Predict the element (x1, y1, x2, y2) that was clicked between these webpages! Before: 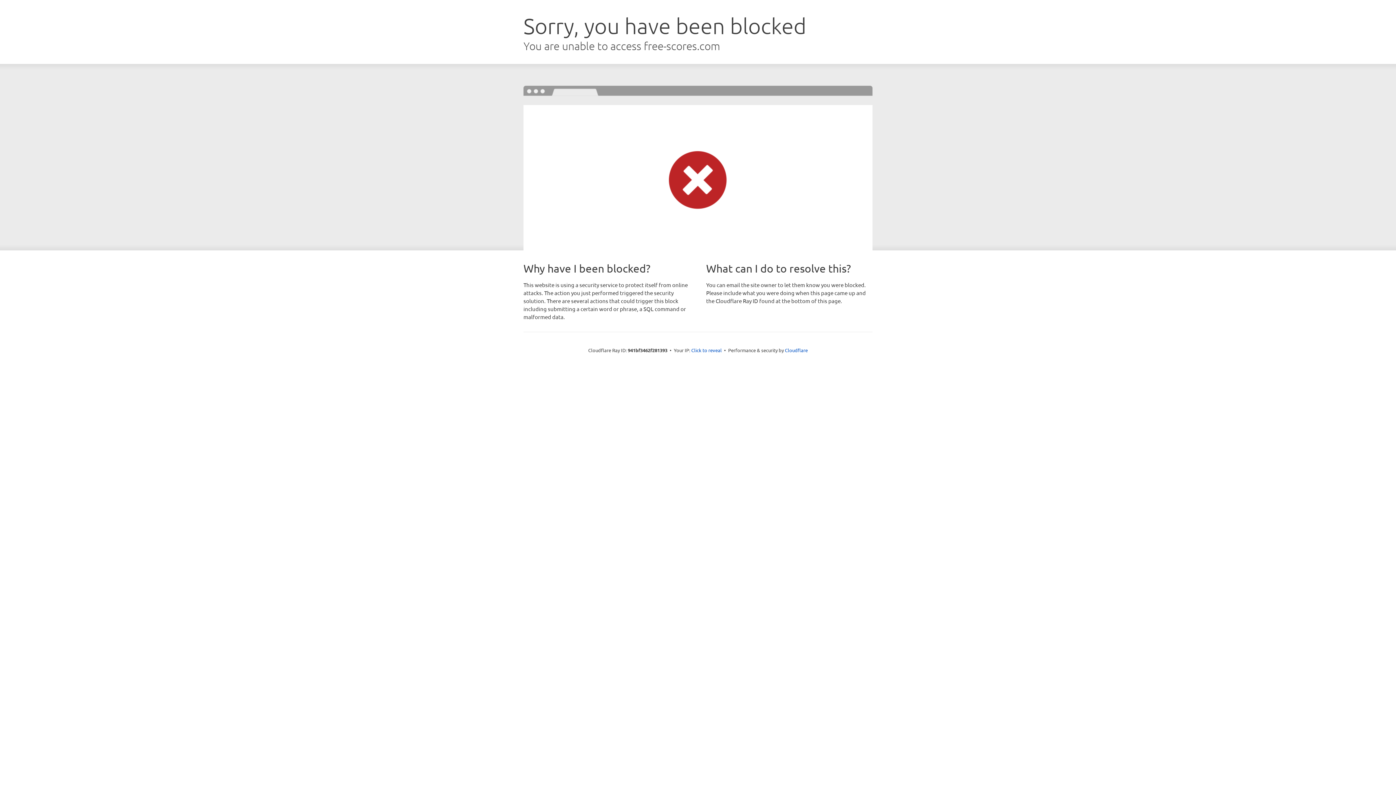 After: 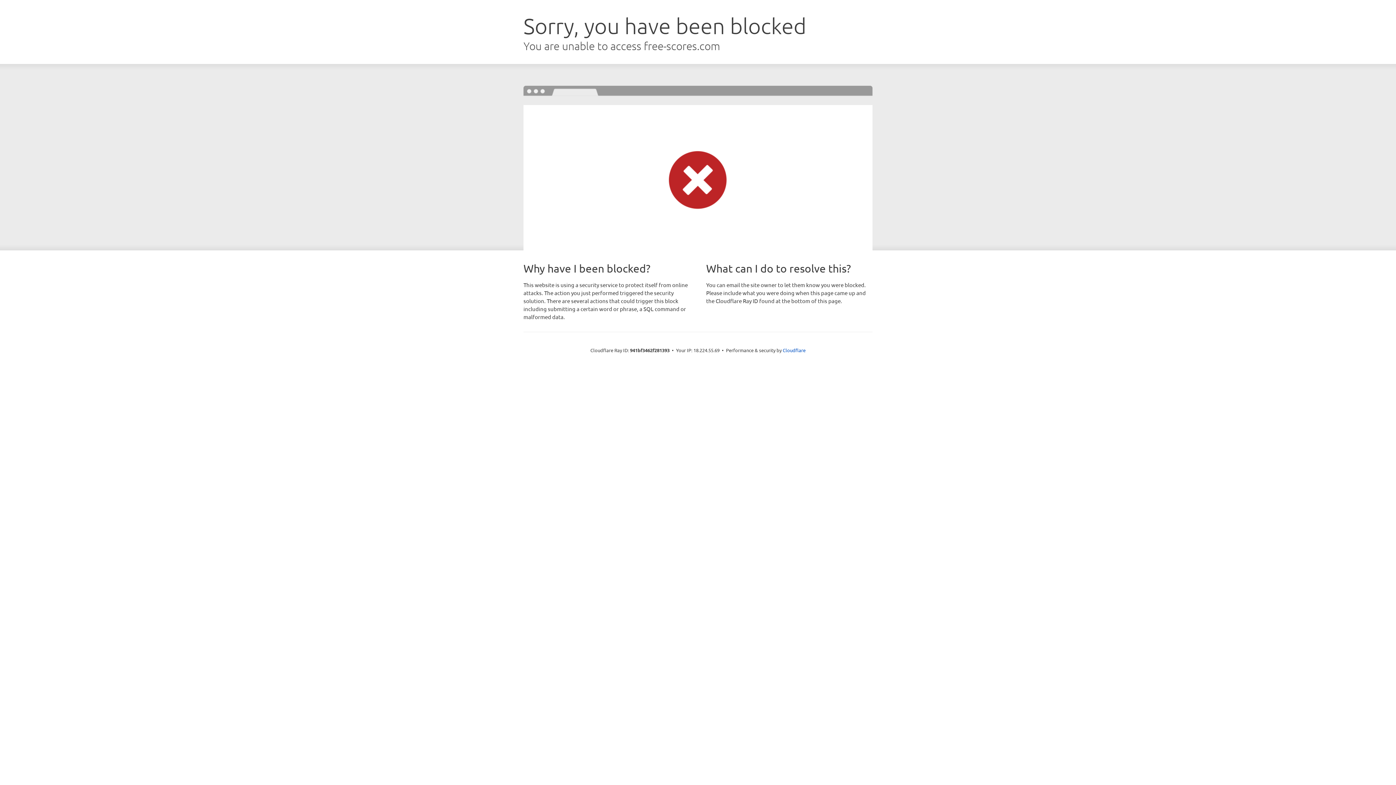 Action: label: Click to reveal bbox: (691, 346, 722, 353)